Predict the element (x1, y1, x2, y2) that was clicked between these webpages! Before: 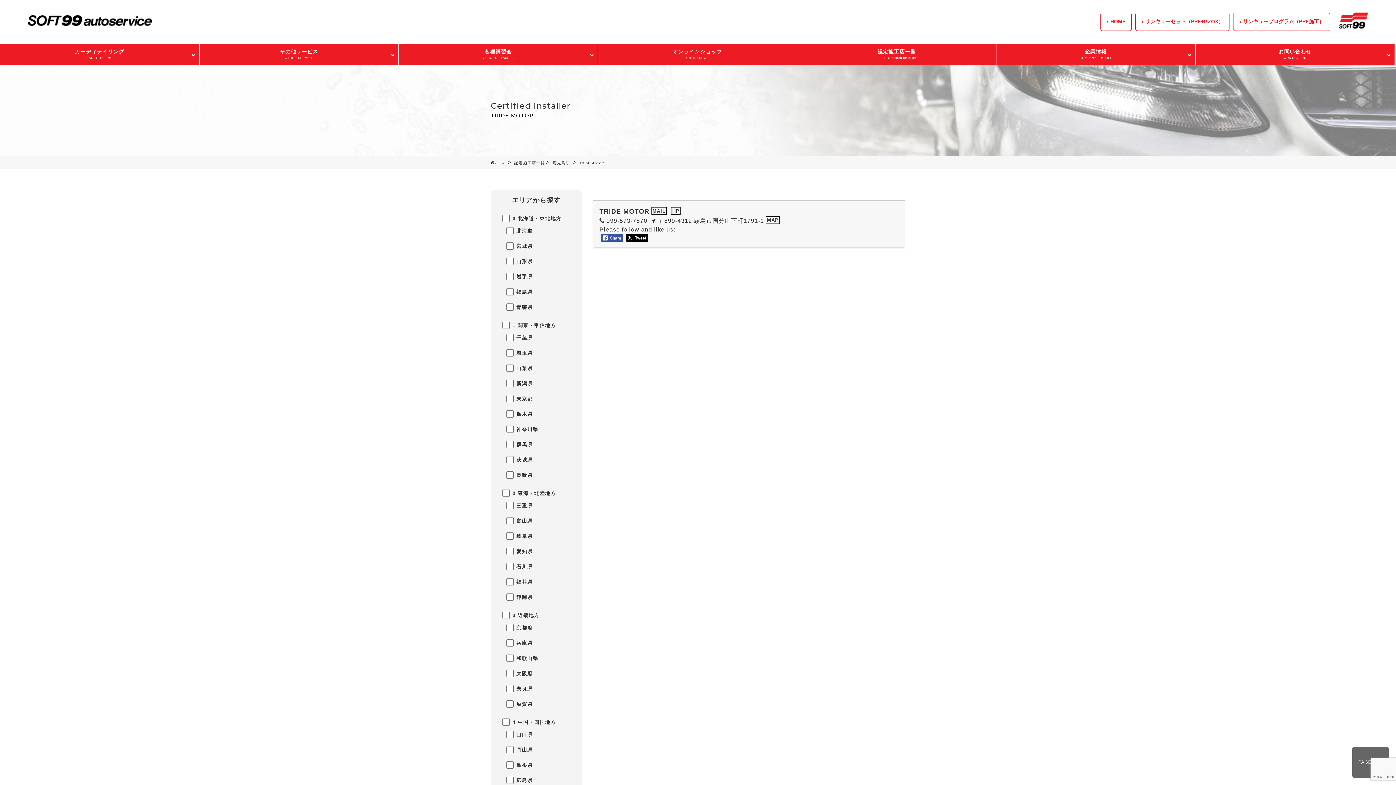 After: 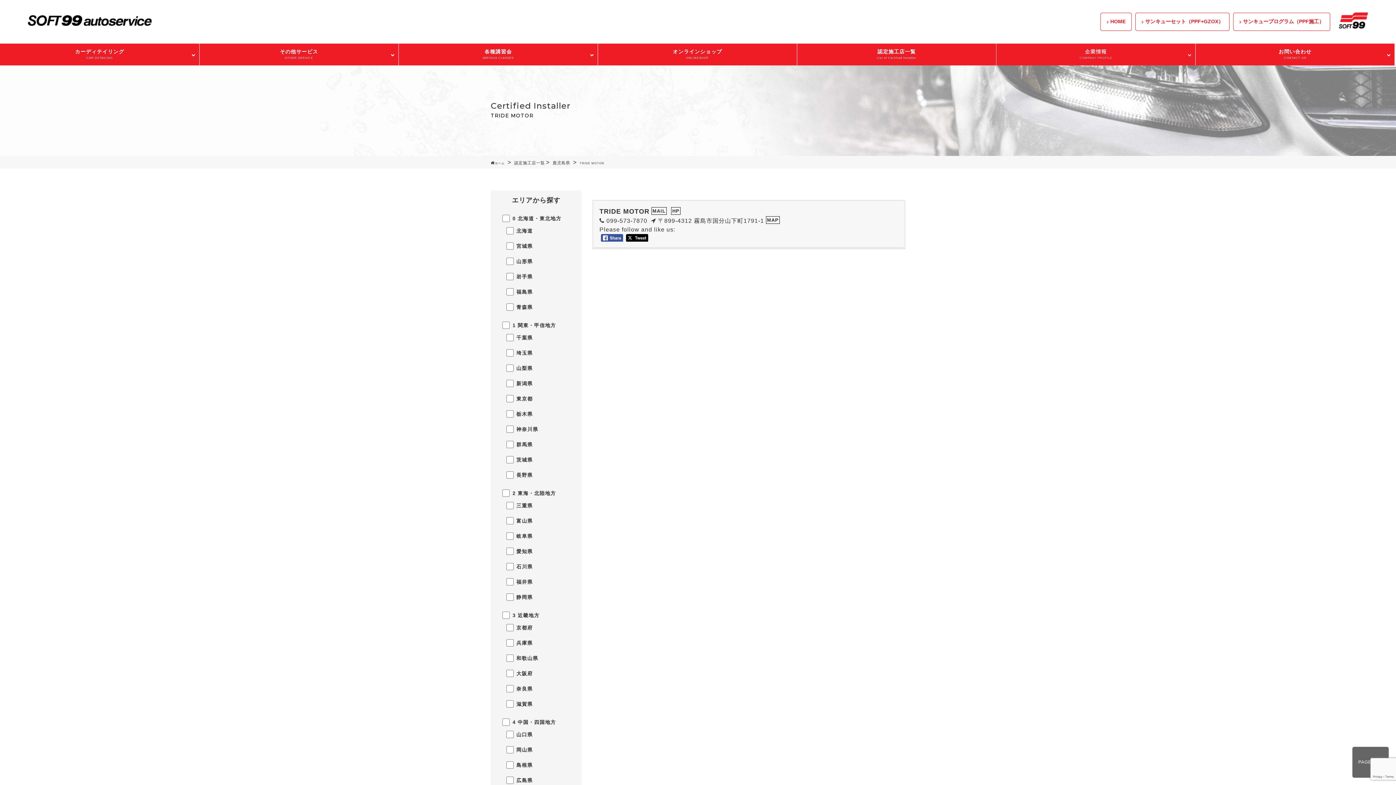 Action: label: 企業情報
COMPANY PROFILE bbox: (996, 43, 1195, 66)